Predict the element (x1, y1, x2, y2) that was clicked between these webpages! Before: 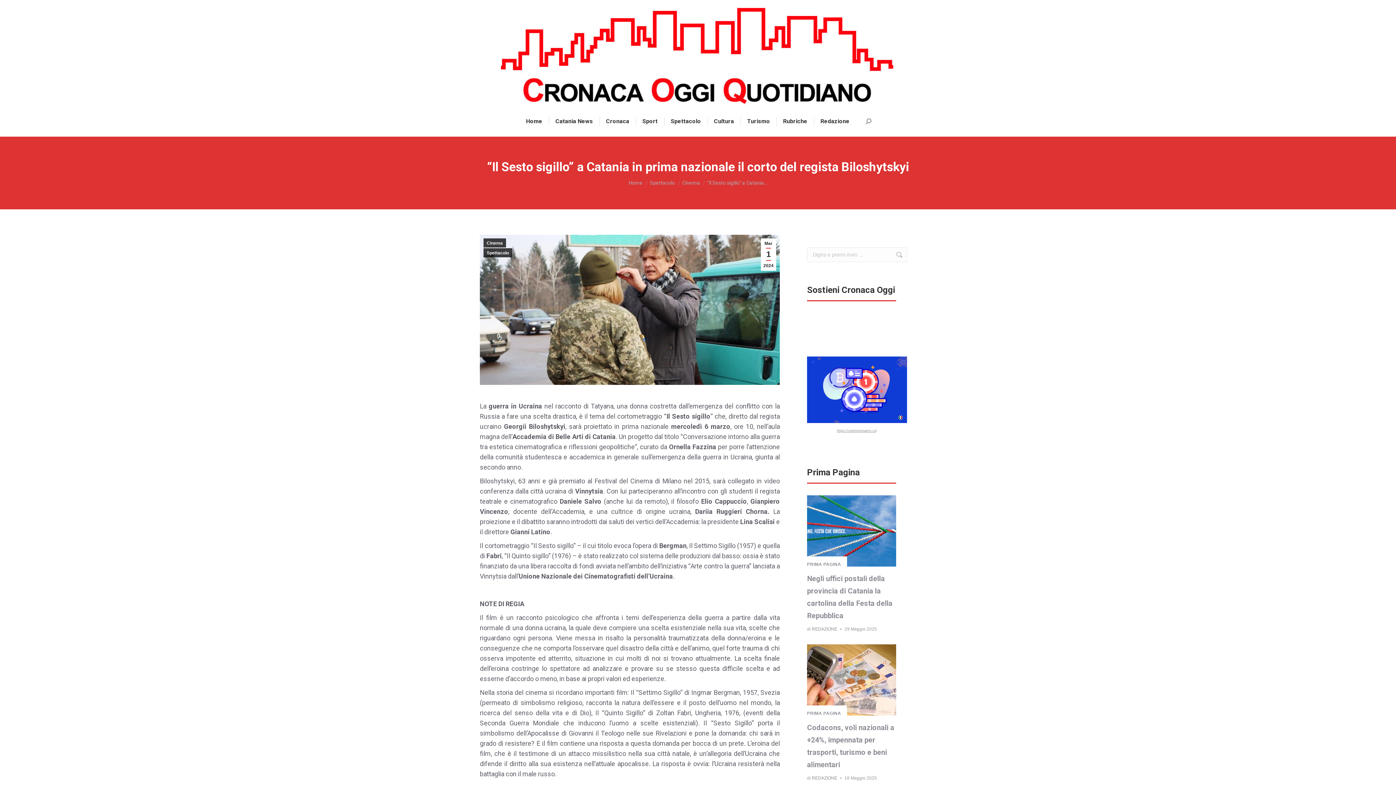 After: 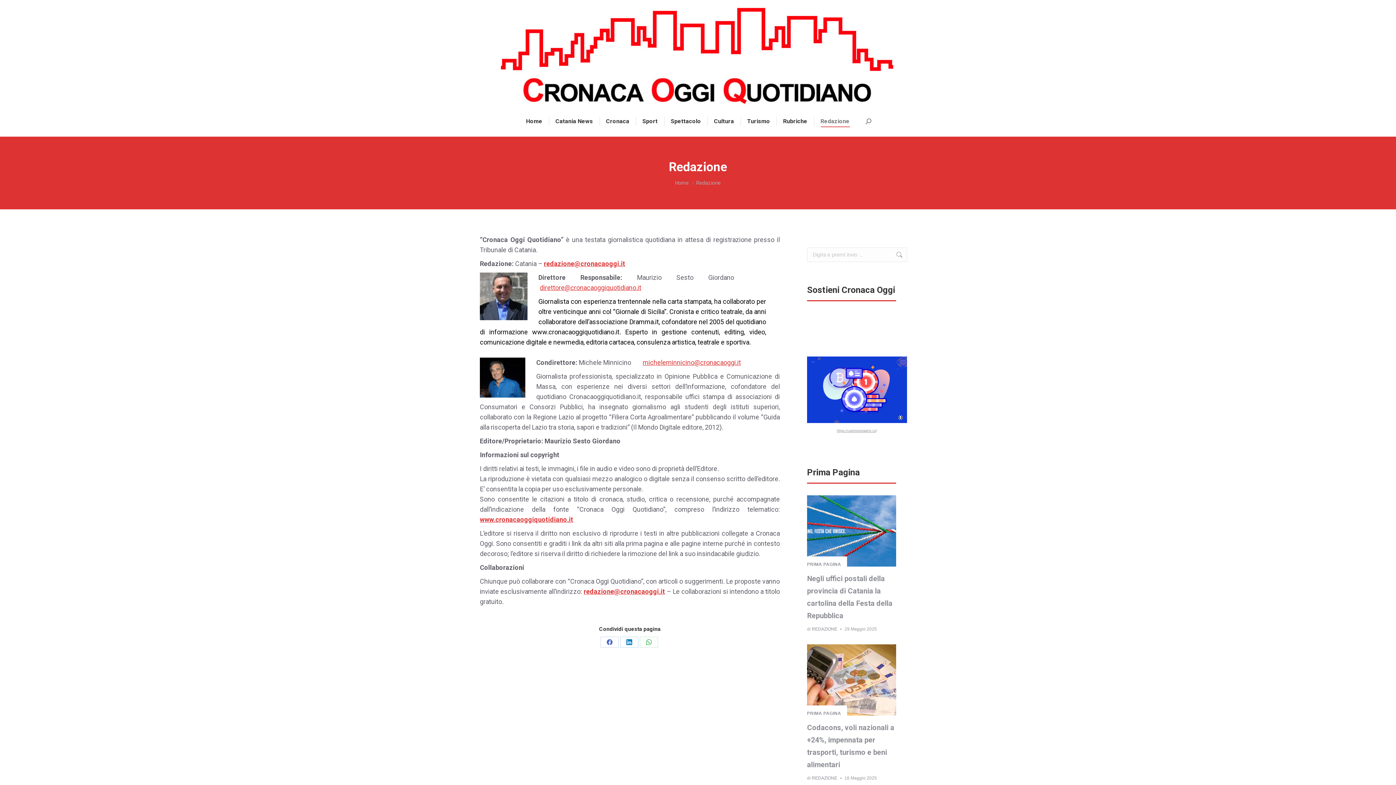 Action: bbox: (819, 116, 851, 126) label: Redazione